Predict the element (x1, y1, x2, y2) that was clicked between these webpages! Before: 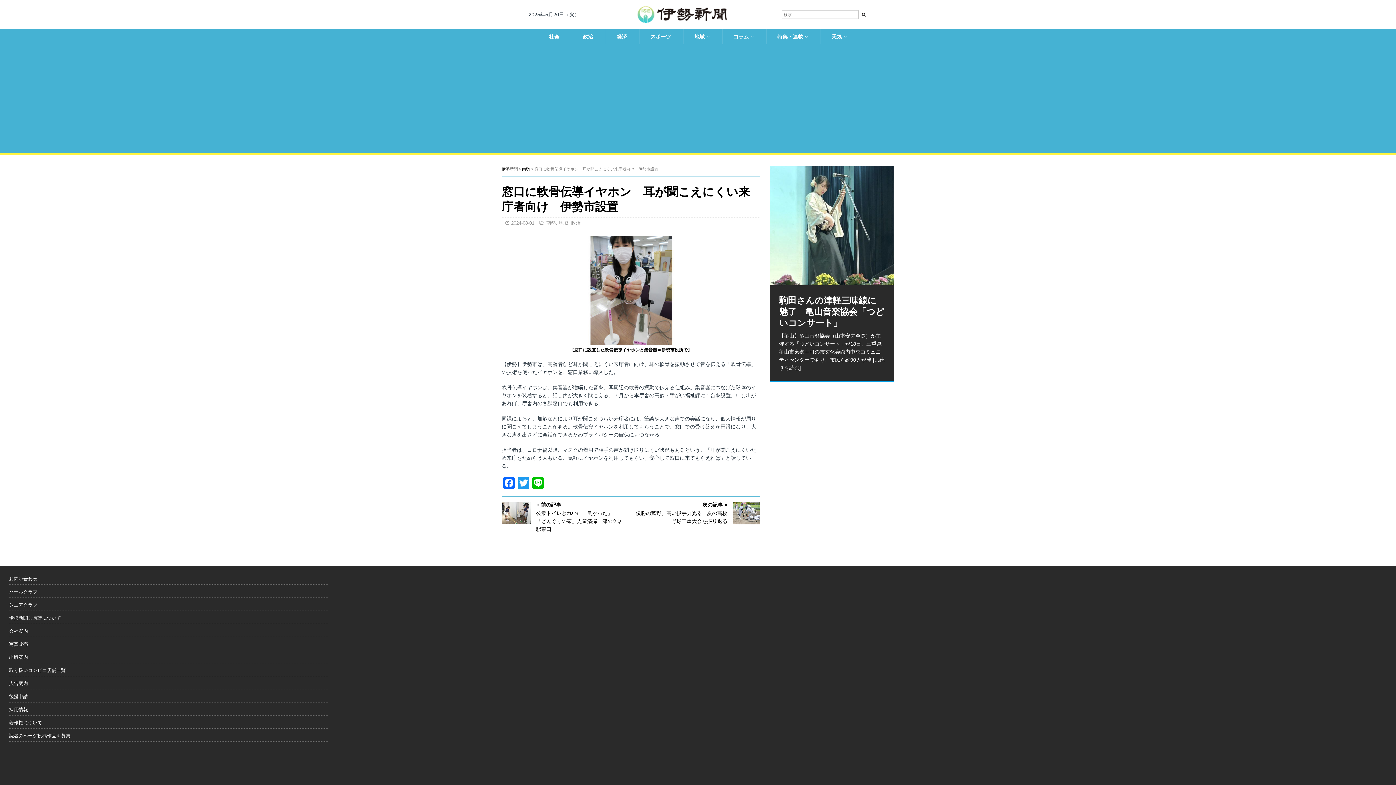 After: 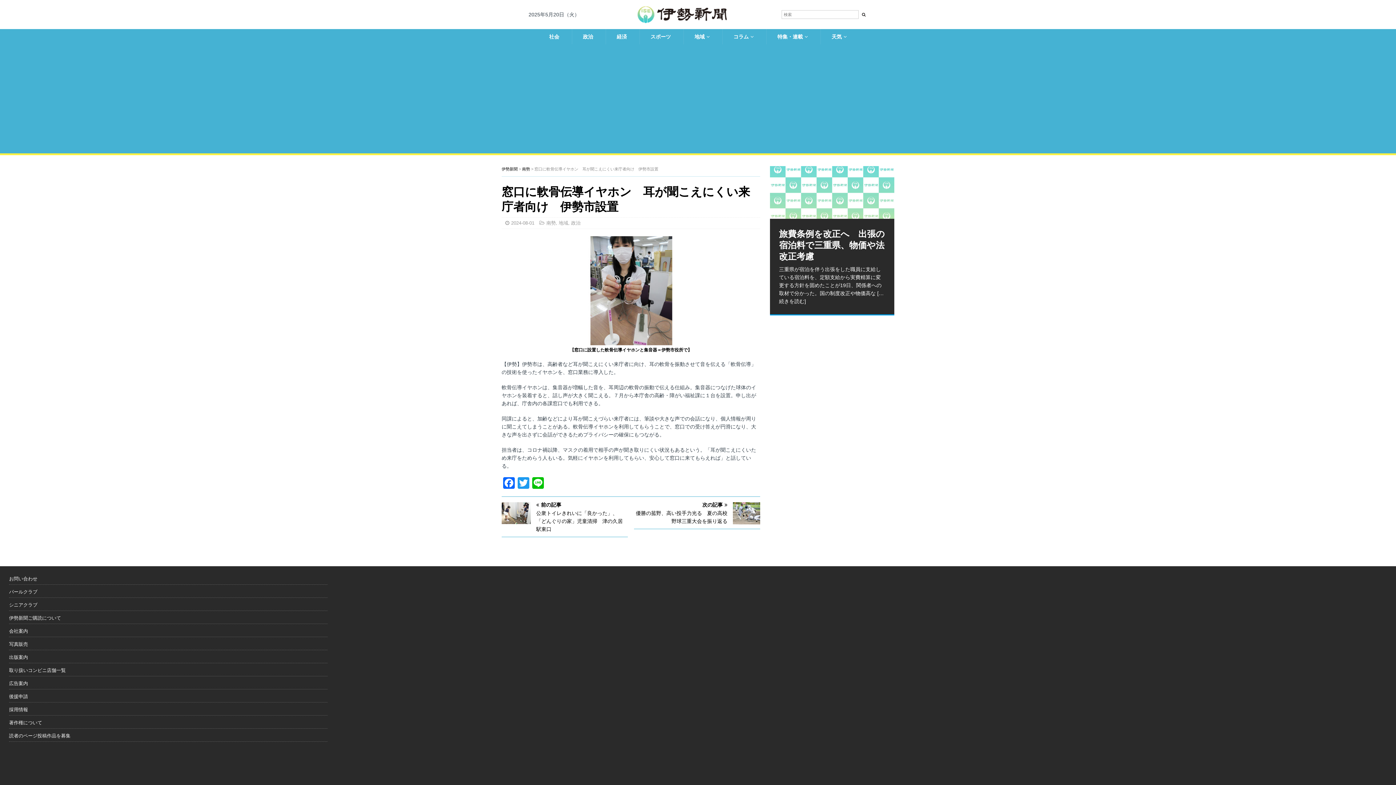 Action: label: 4 bbox: (871, 171, 877, 177)